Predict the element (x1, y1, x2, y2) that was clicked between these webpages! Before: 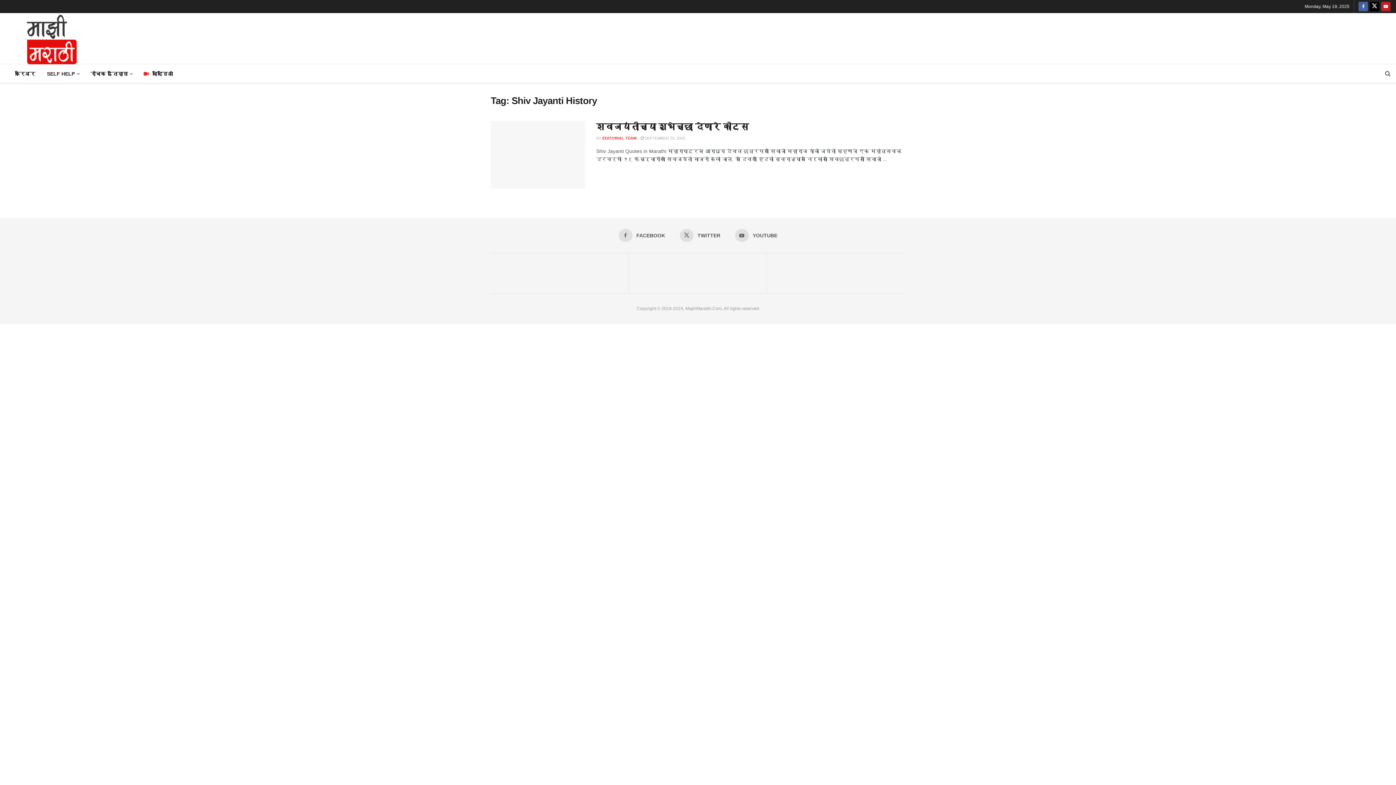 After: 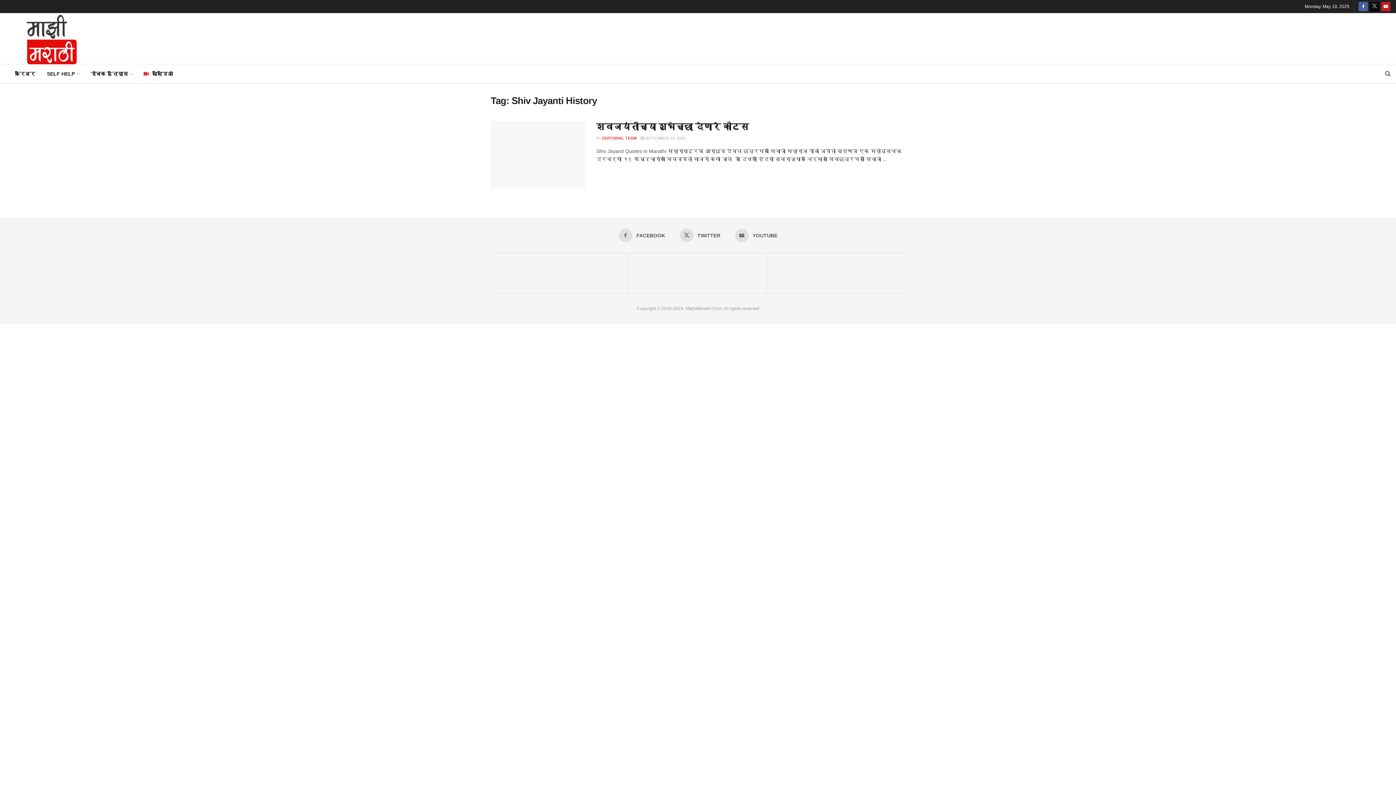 Action: bbox: (1370, 0, 1379, 13) label: Find us on Twitter